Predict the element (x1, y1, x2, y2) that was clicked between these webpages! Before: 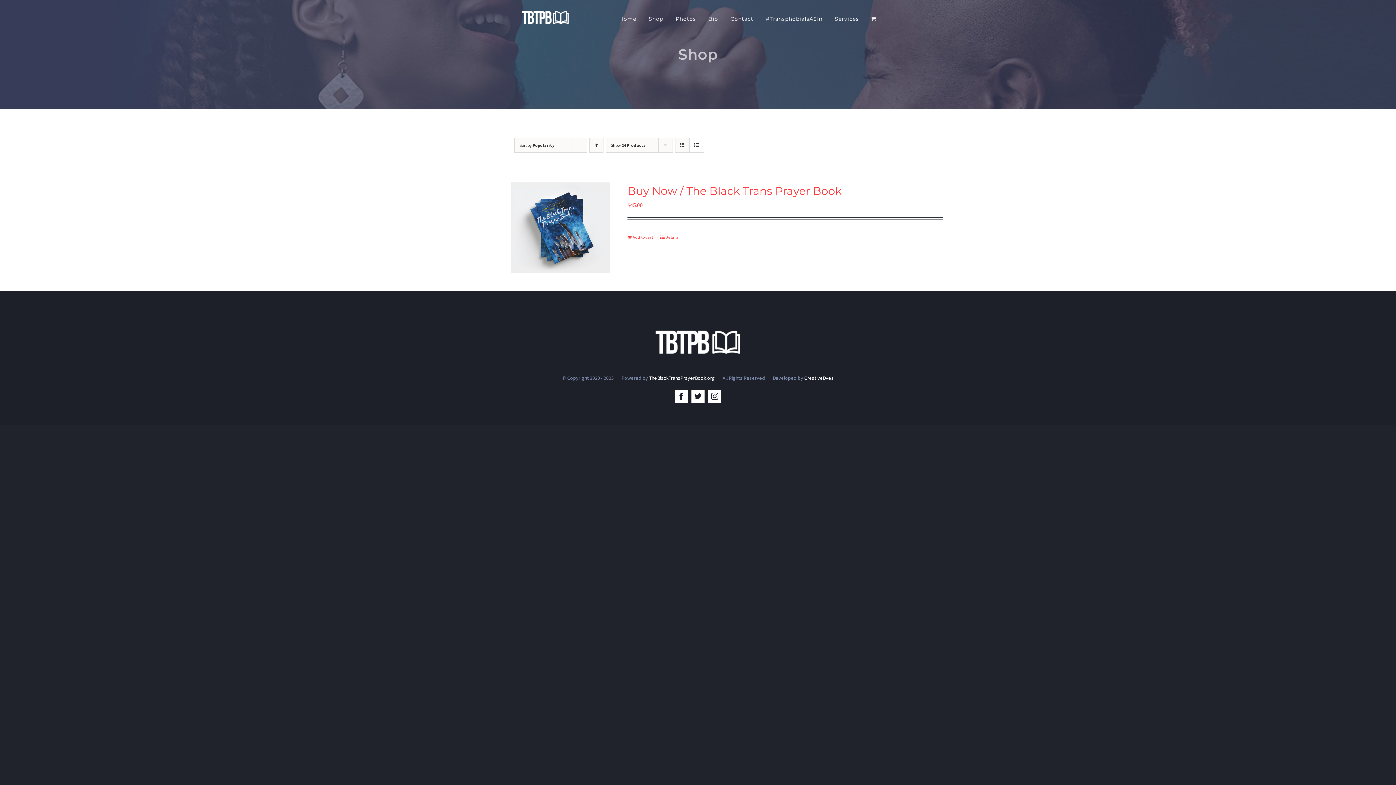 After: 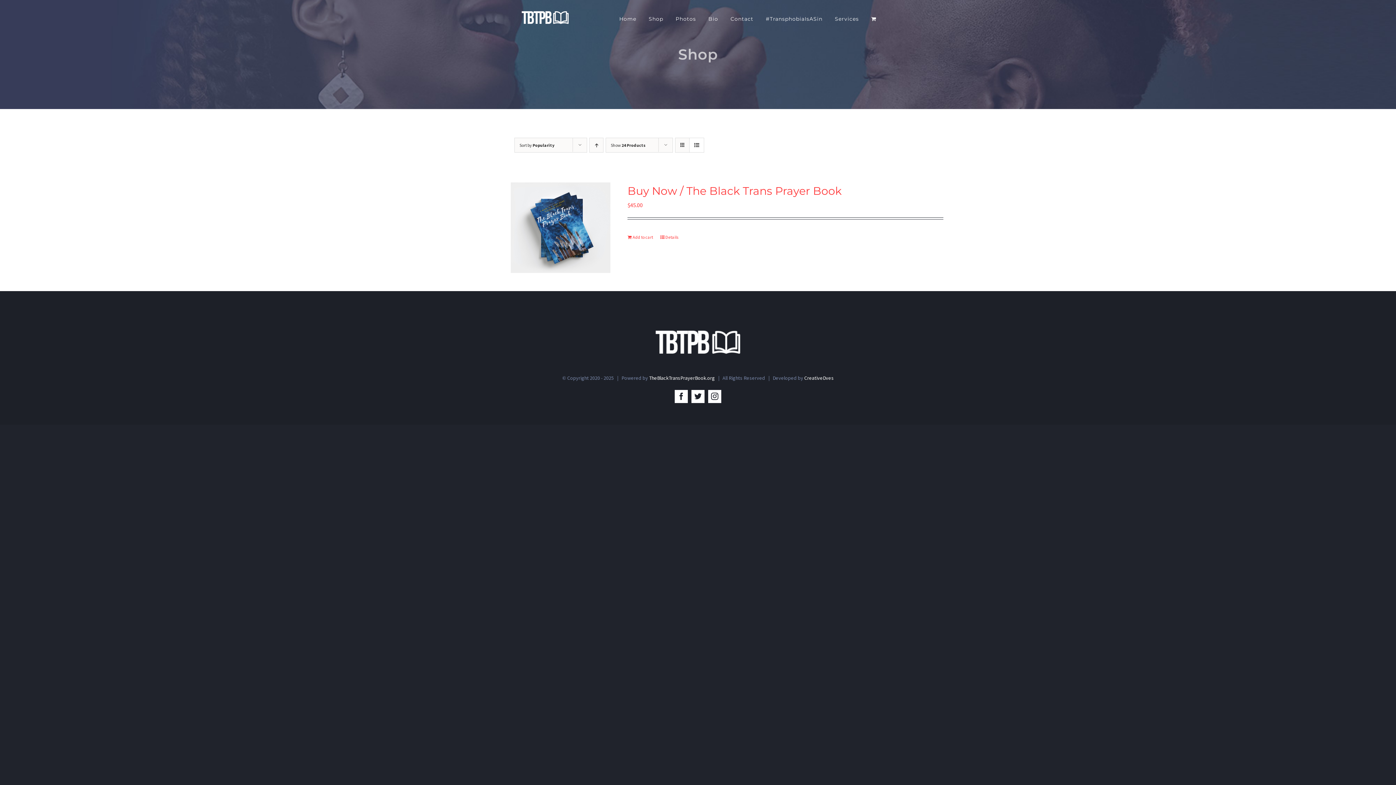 Action: bbox: (689, 138, 704, 152) label: View as list